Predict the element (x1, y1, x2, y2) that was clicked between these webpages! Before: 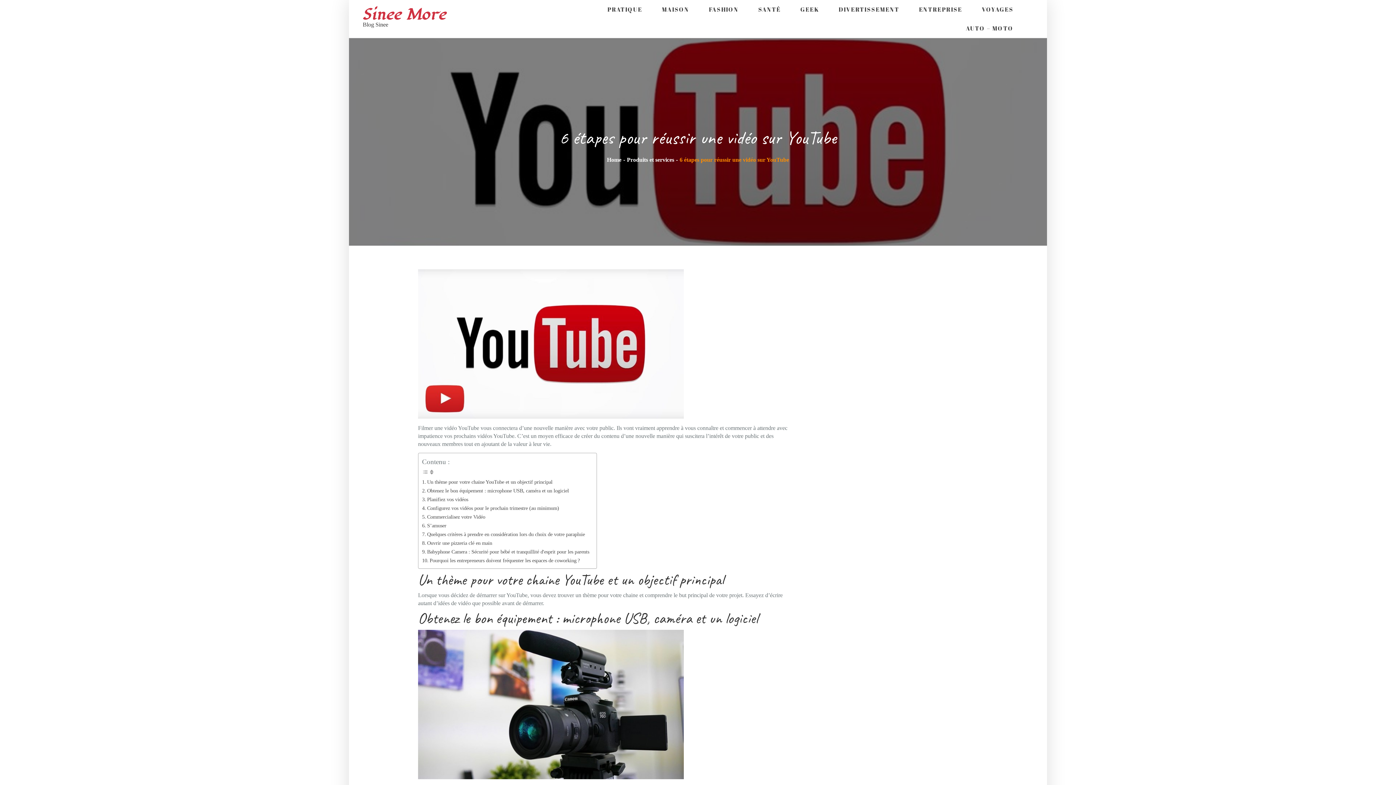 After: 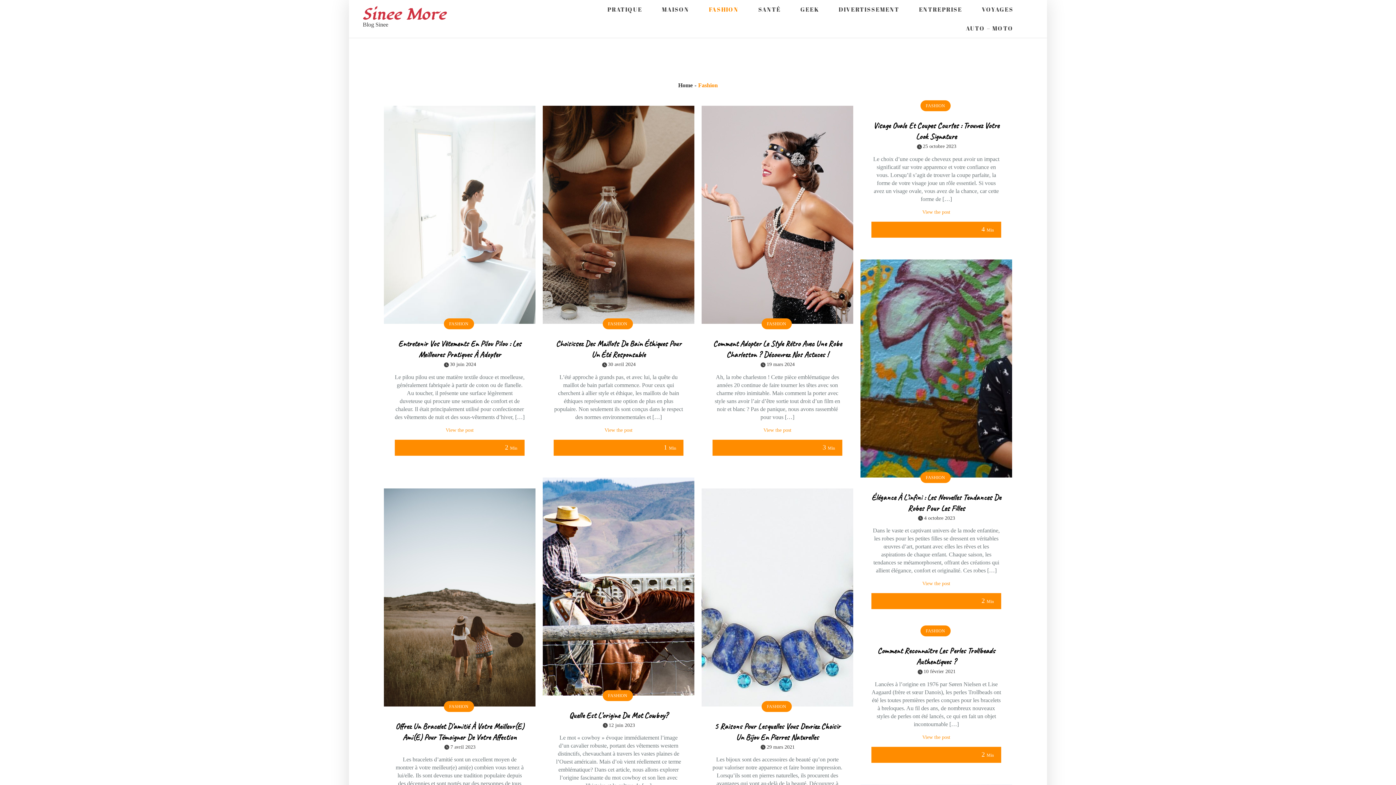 Action: label: FASHION bbox: (699, 0, 747, 18)